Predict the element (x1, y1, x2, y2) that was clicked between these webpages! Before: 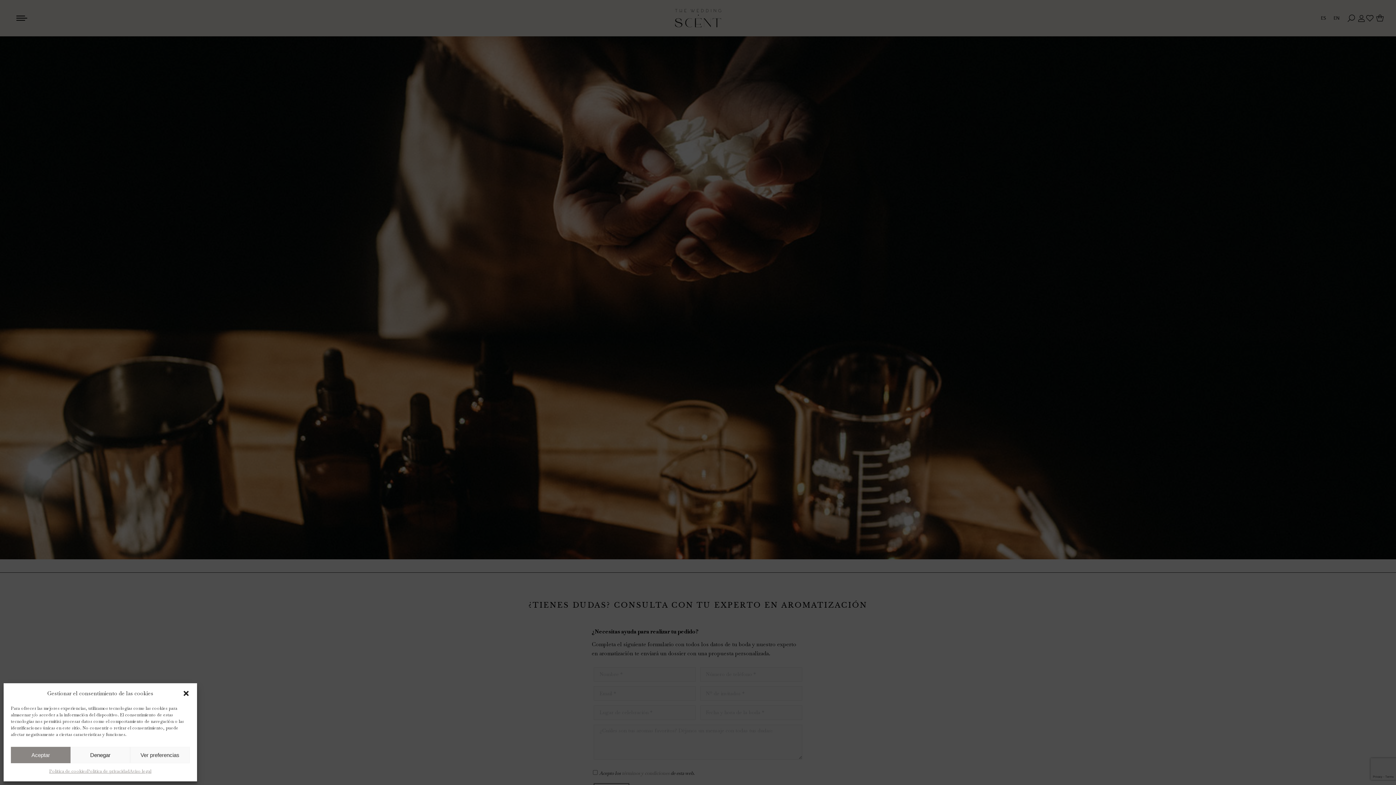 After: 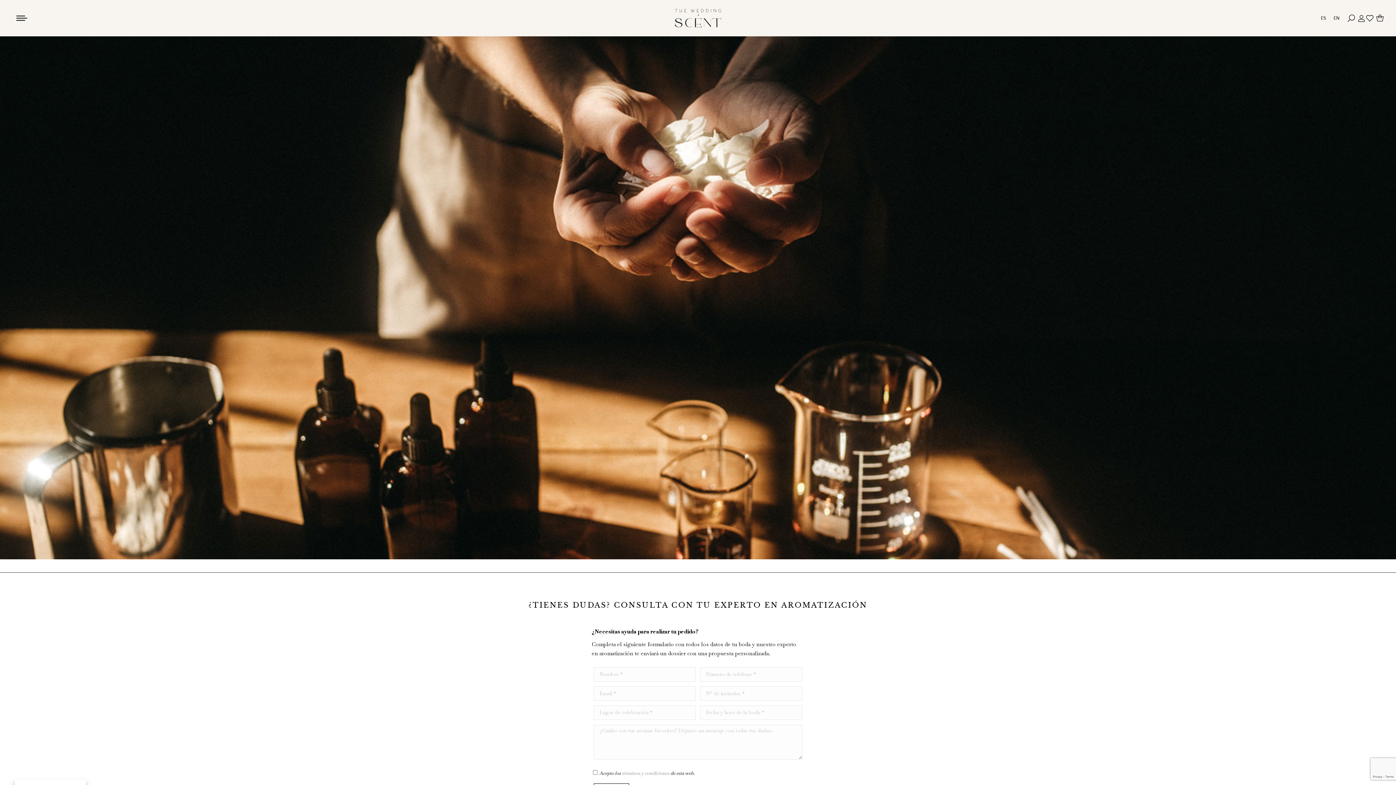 Action: label: Denegar bbox: (70, 747, 130, 763)